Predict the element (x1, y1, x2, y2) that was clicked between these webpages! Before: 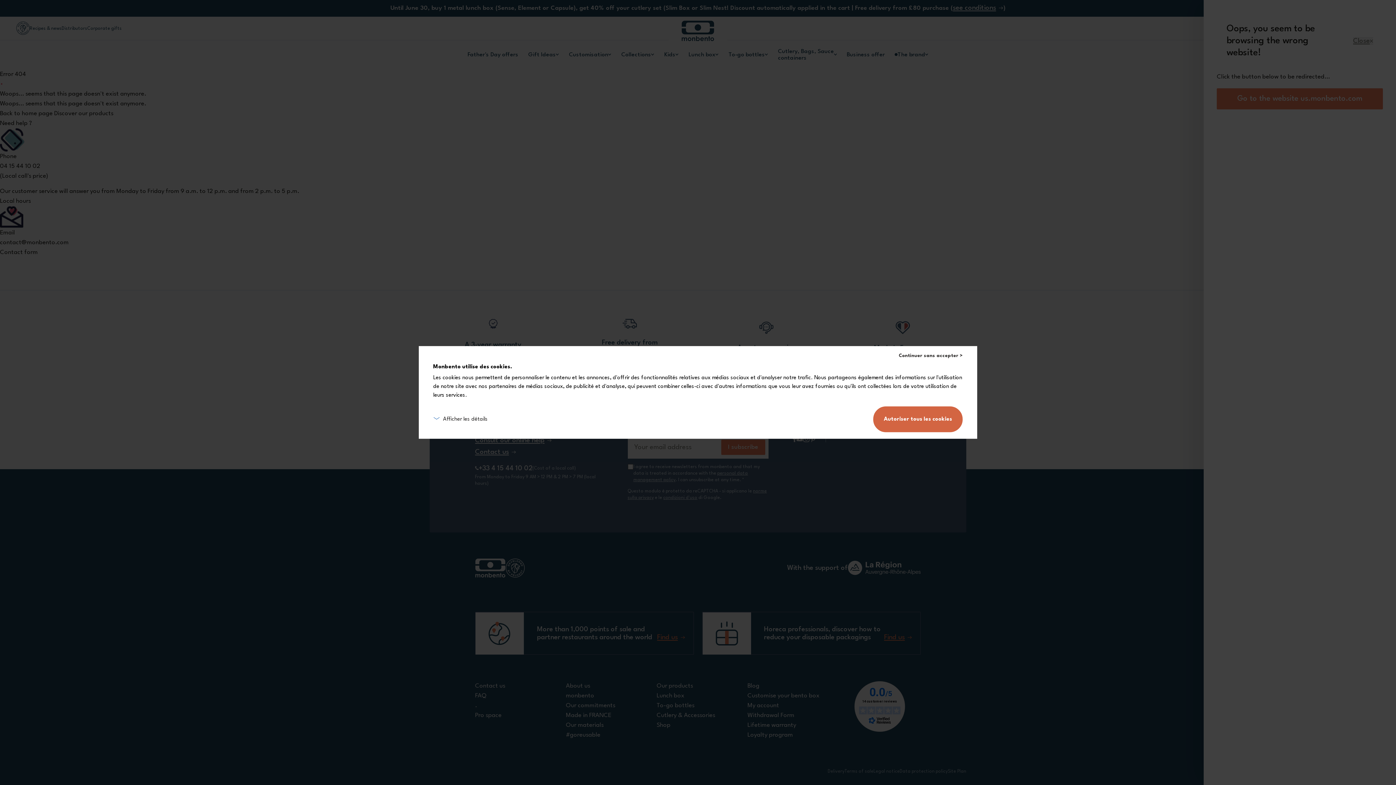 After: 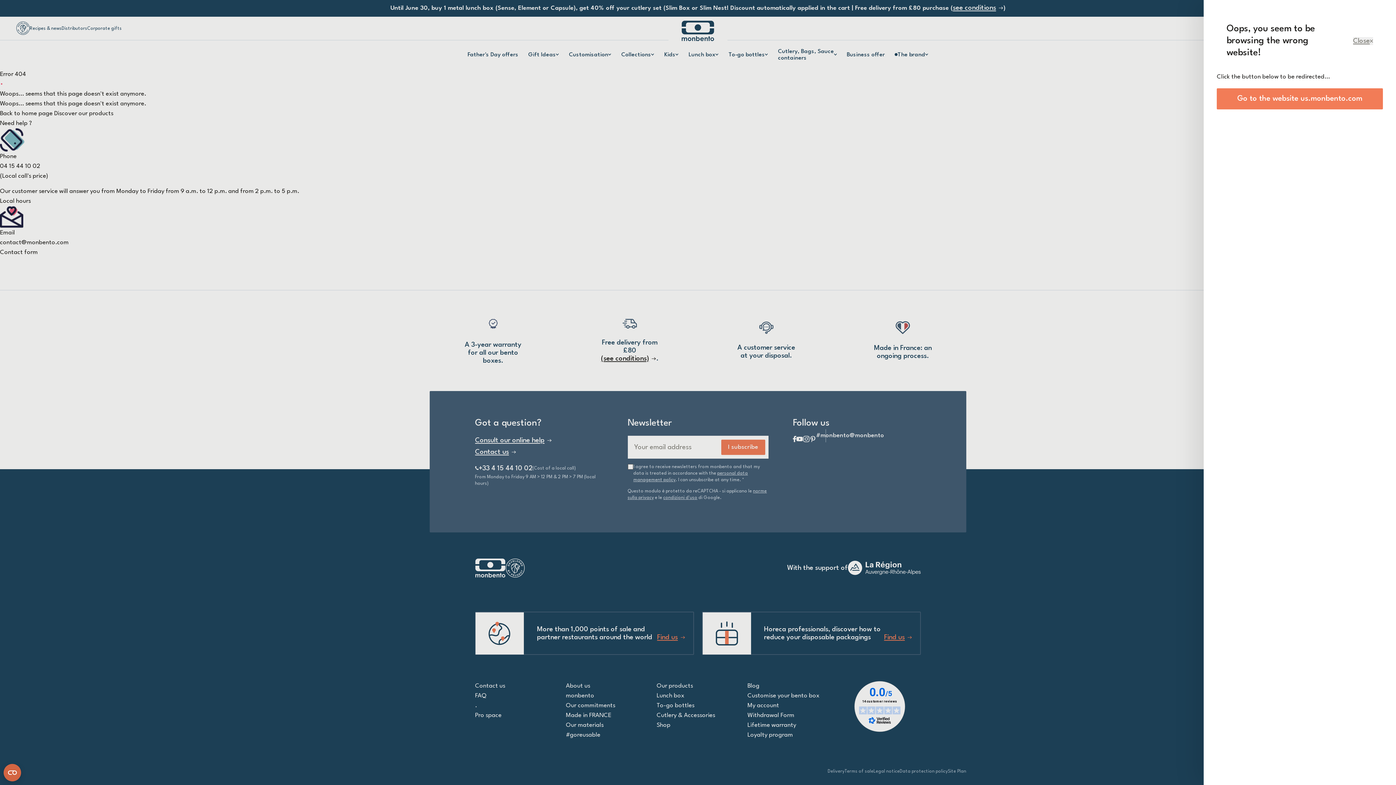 Action: label: Continuer sans accepter > bbox: (899, 353, 963, 358)